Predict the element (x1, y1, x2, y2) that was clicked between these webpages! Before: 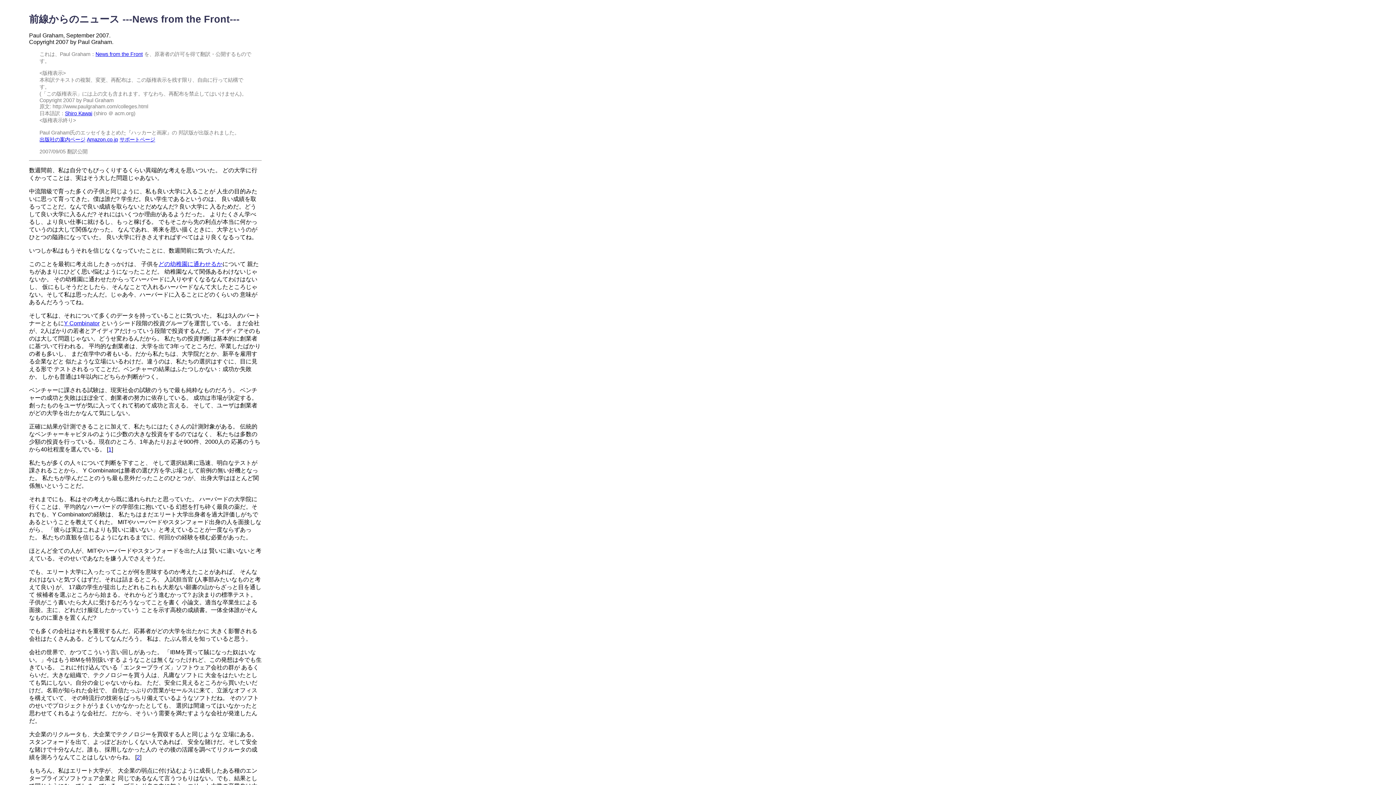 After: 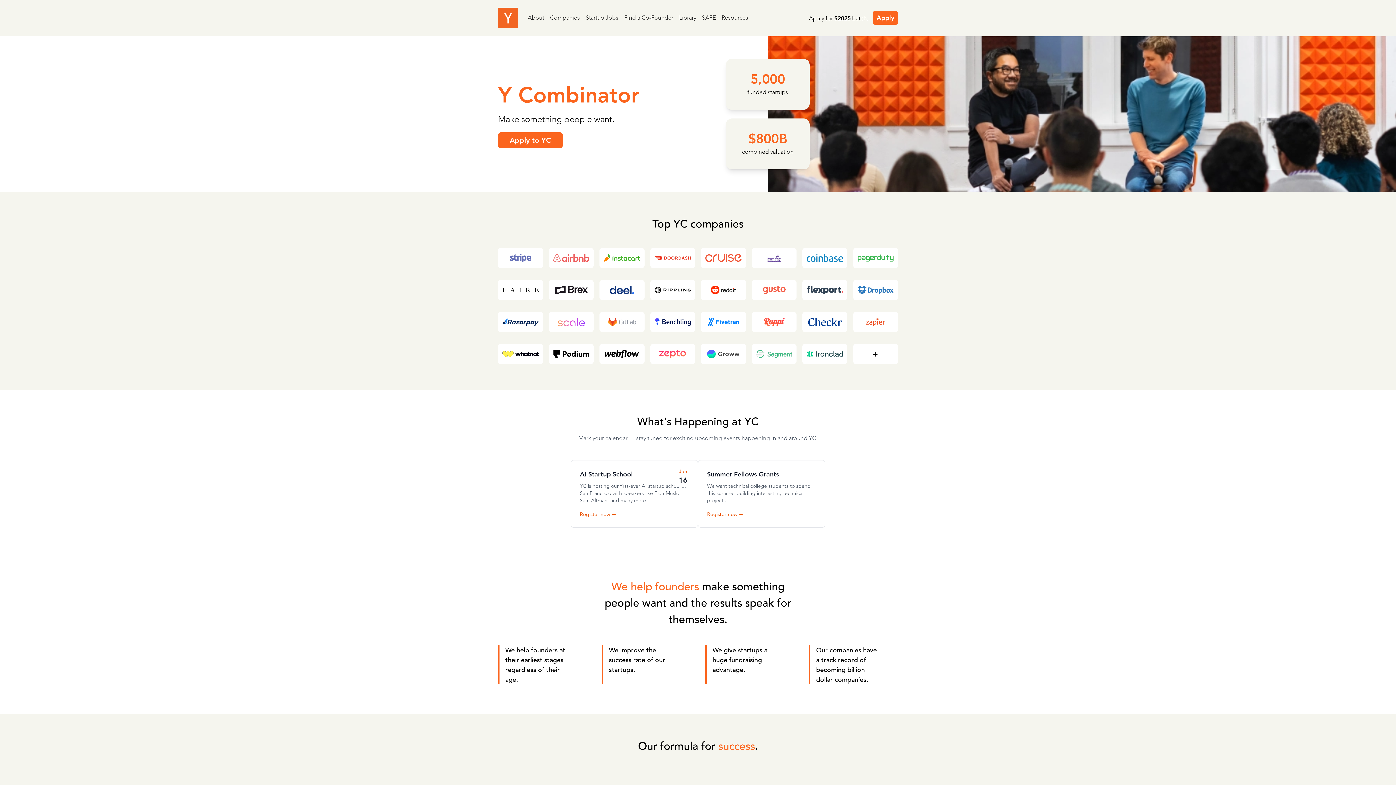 Action: label: Y Combinator bbox: (64, 320, 99, 326)